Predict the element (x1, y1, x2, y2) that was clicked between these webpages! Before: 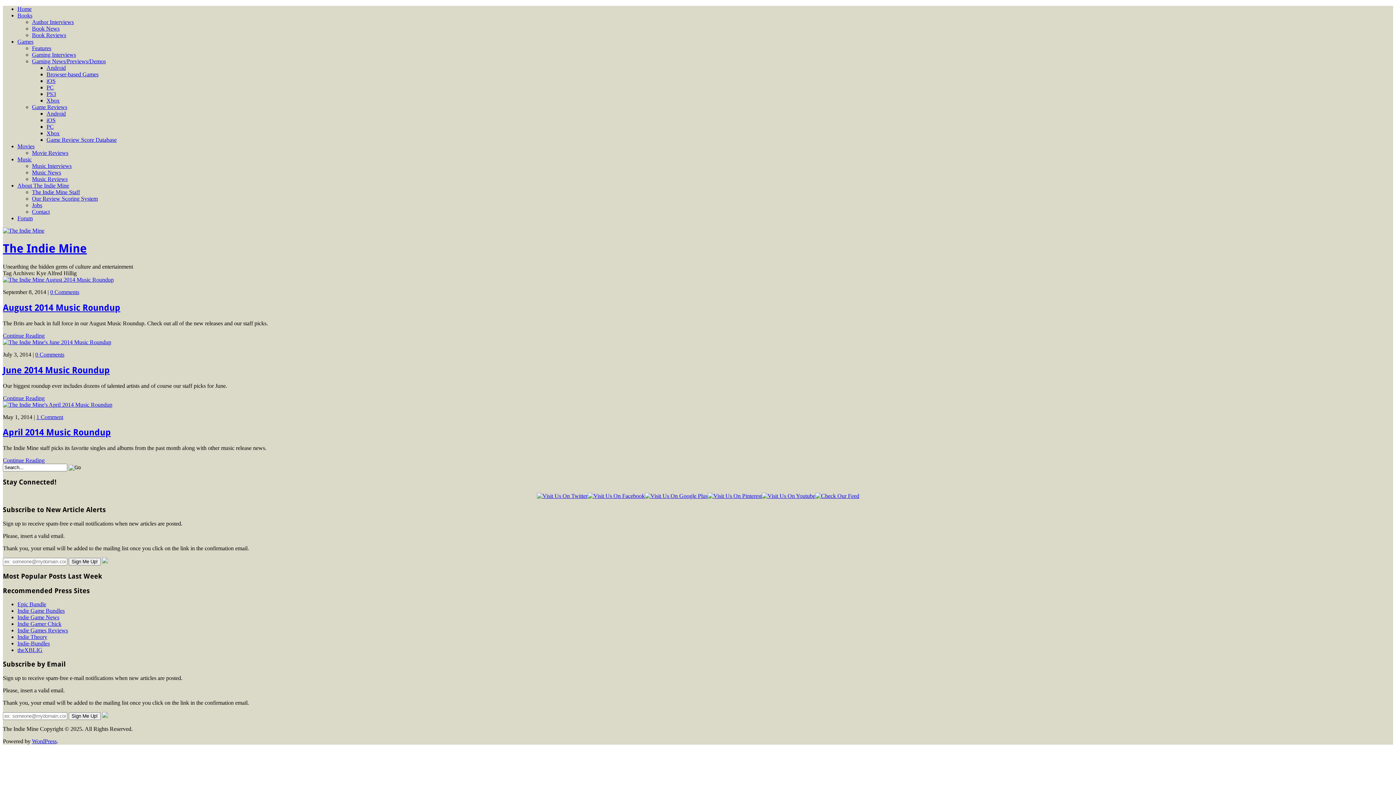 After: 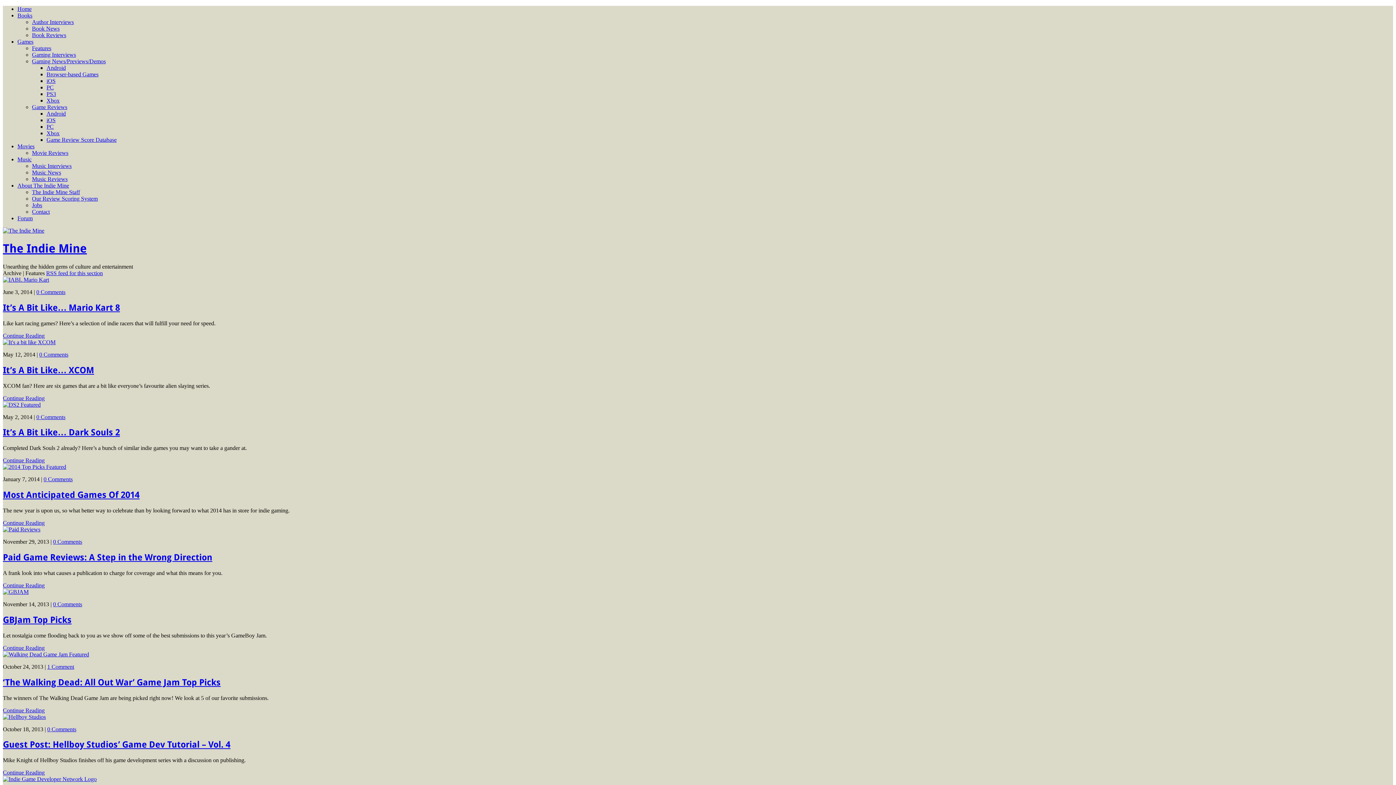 Action: bbox: (32, 45, 51, 51) label: Features